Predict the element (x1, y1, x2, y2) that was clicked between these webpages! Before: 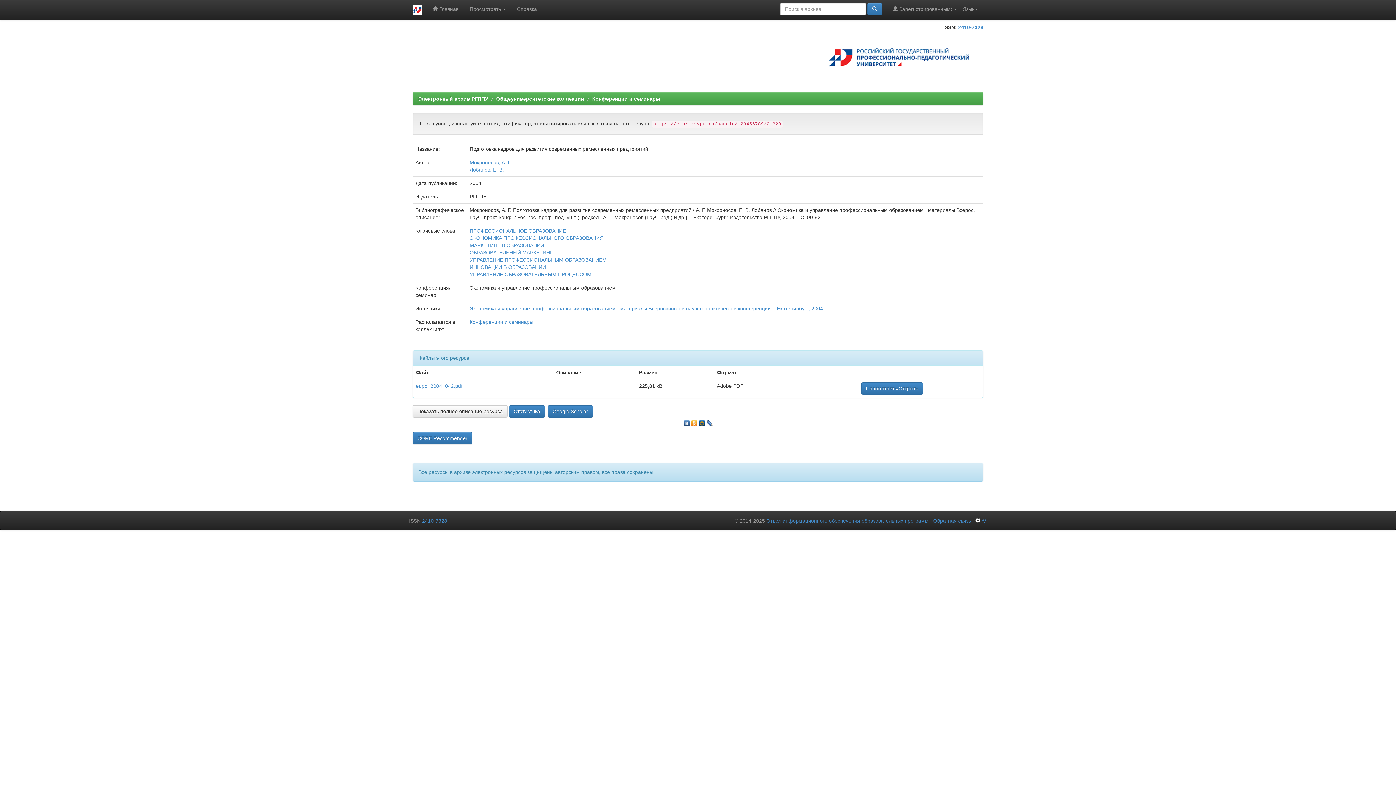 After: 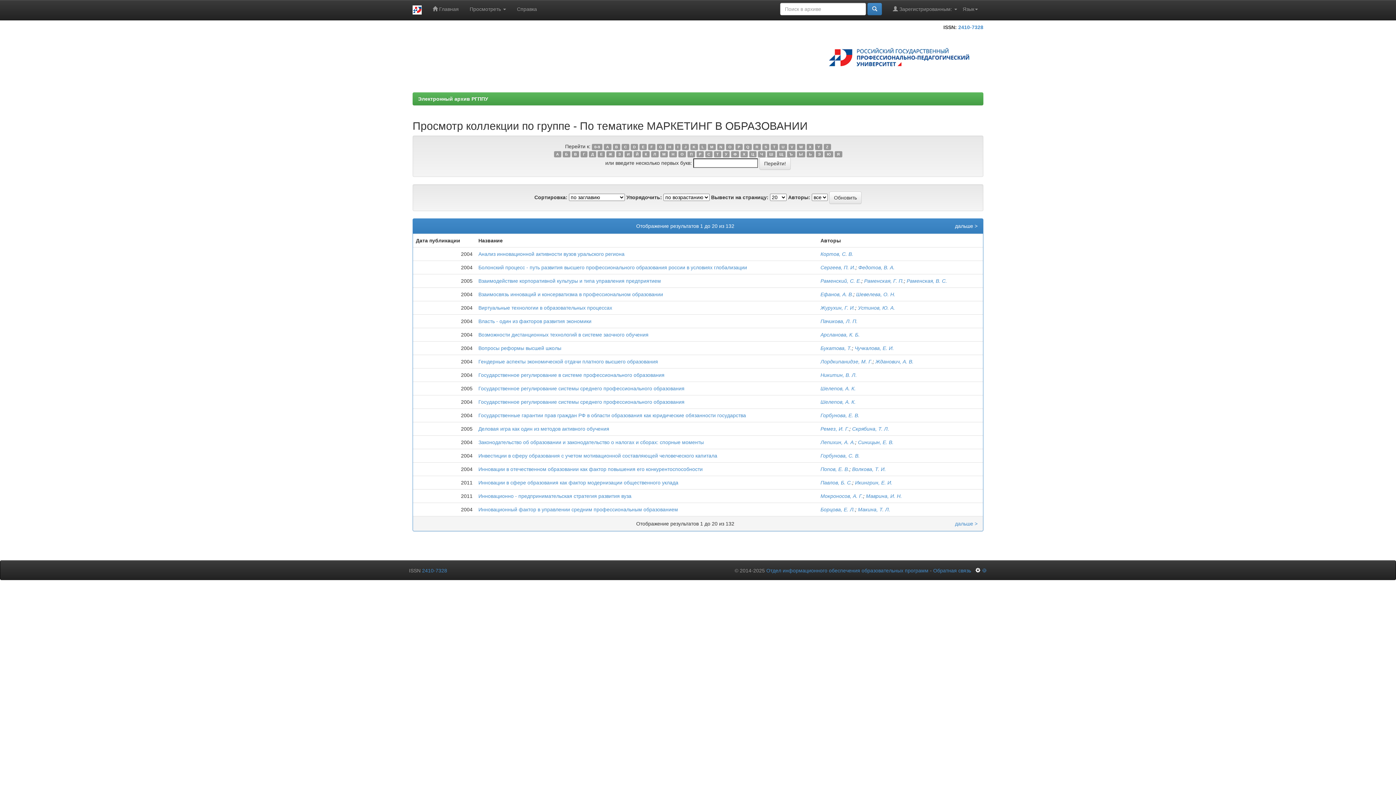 Action: label: МАРКЕТИНГ В ОБРАЗОВАНИИ bbox: (469, 242, 544, 248)